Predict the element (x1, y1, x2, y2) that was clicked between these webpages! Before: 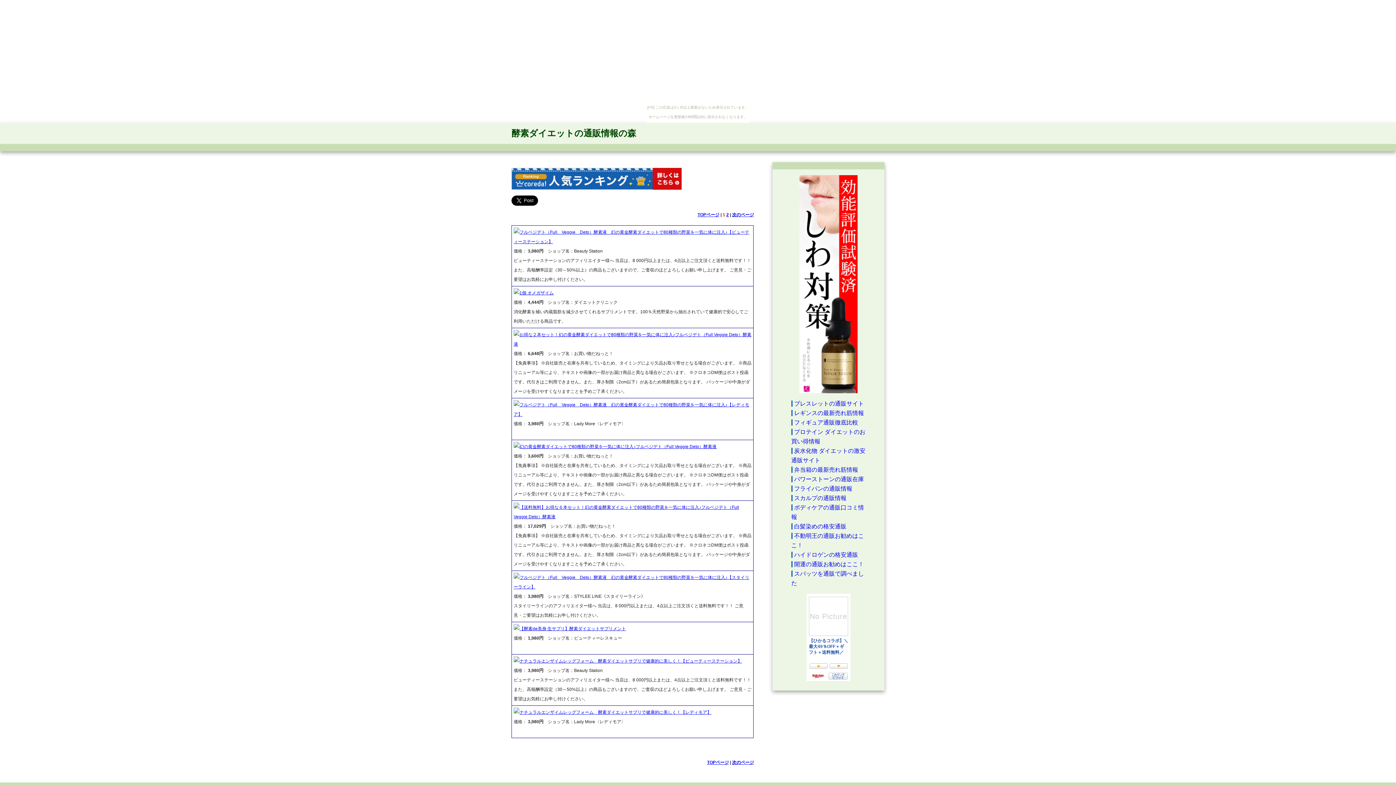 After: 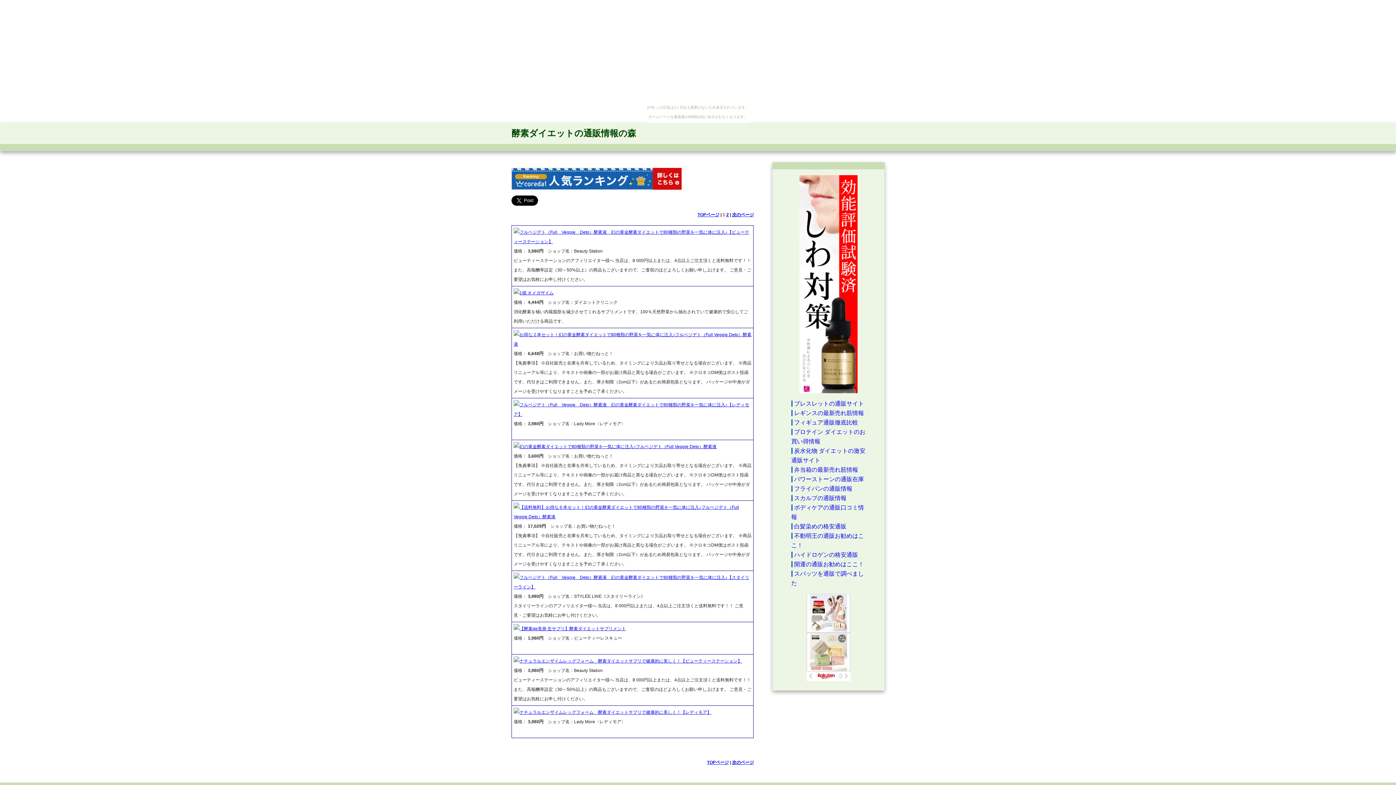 Action: bbox: (707, 760, 729, 765) label: TOPページ